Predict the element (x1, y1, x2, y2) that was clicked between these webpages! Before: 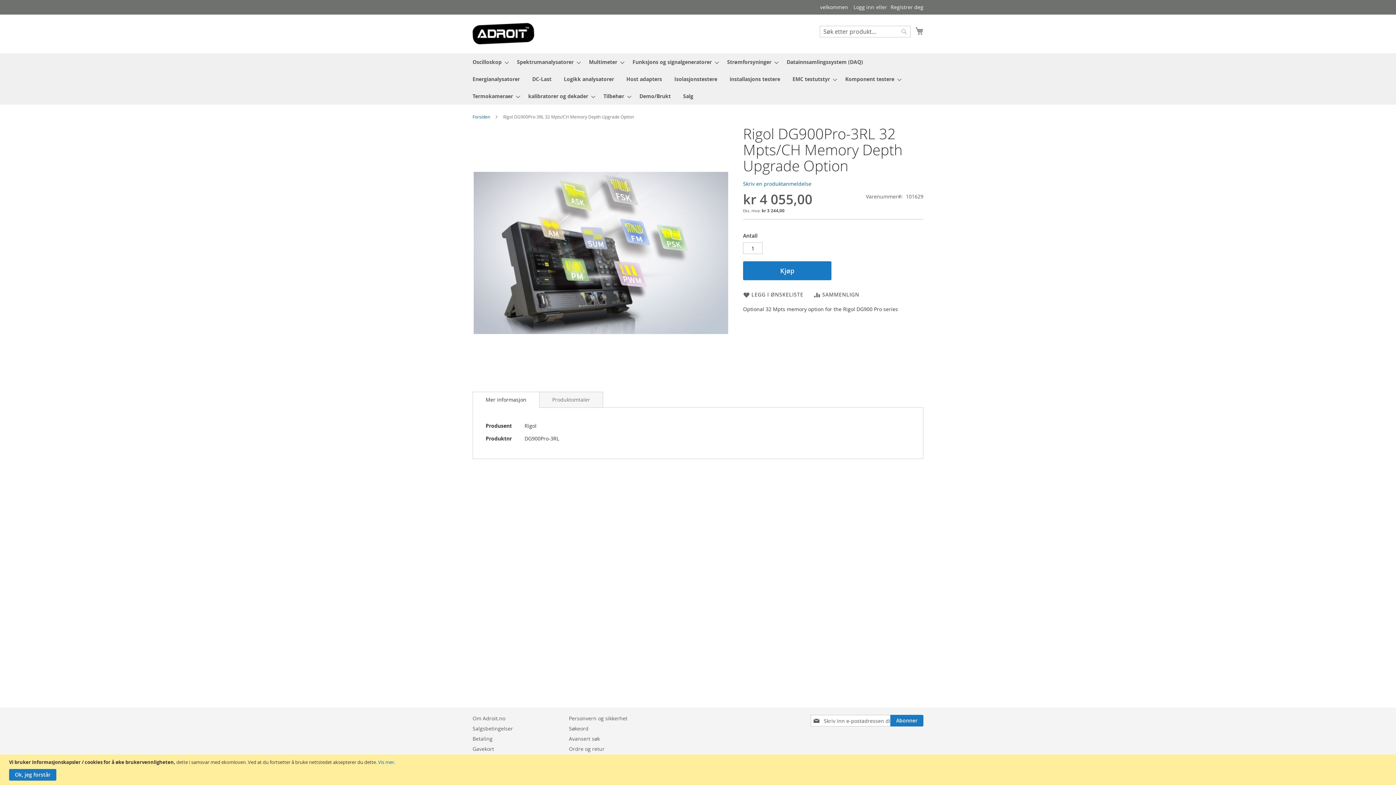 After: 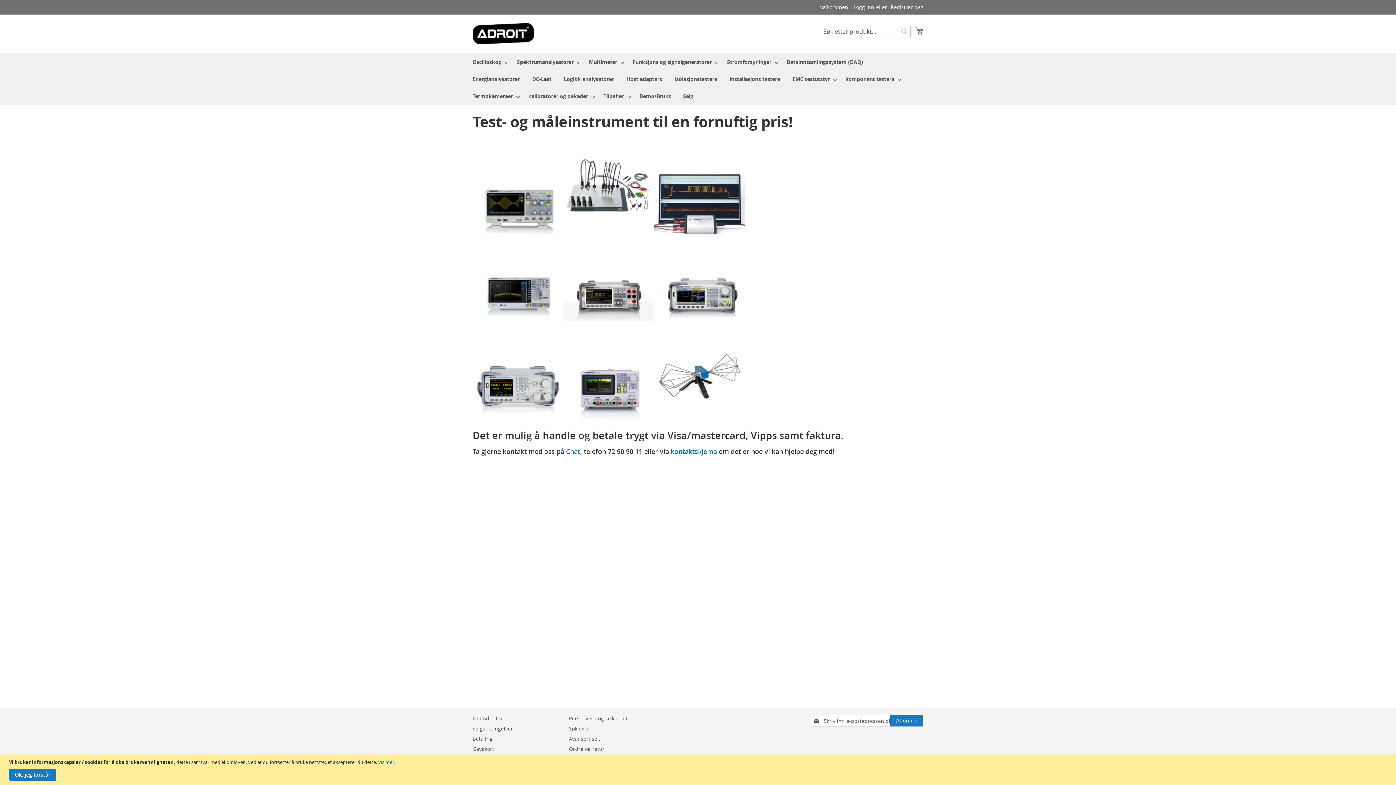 Action: bbox: (472, 22, 534, 44) label: store logo